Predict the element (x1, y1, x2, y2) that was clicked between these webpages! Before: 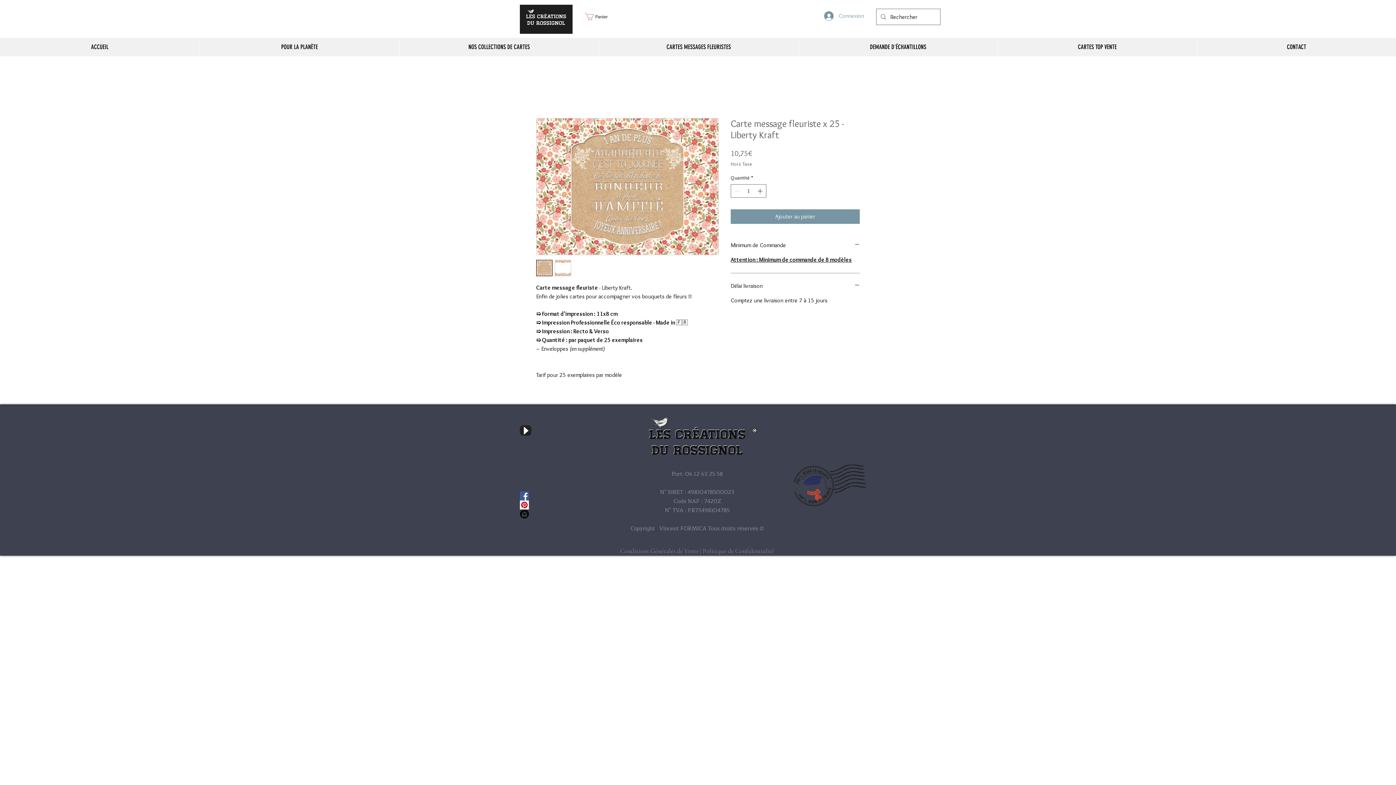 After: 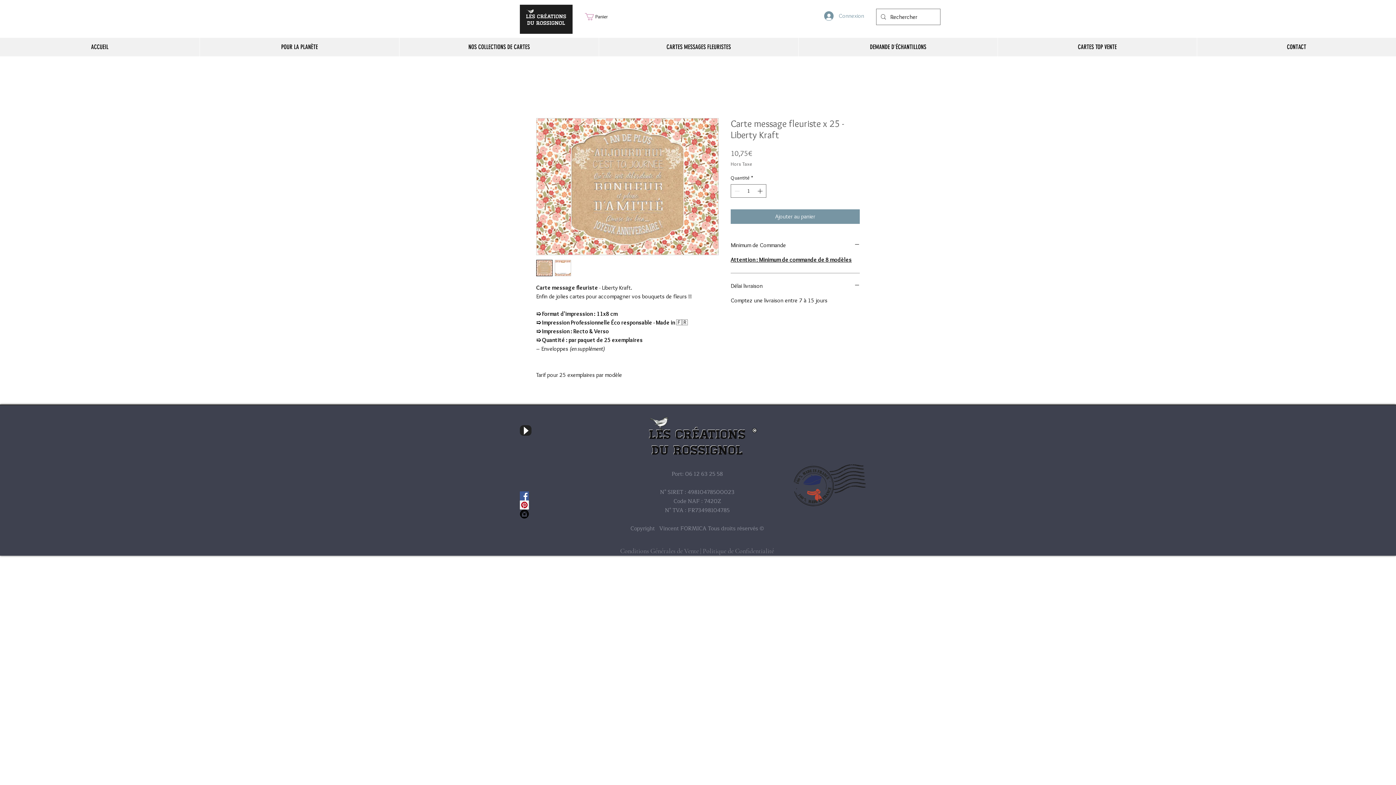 Action: bbox: (585, 13, 618, 20) label: Panier